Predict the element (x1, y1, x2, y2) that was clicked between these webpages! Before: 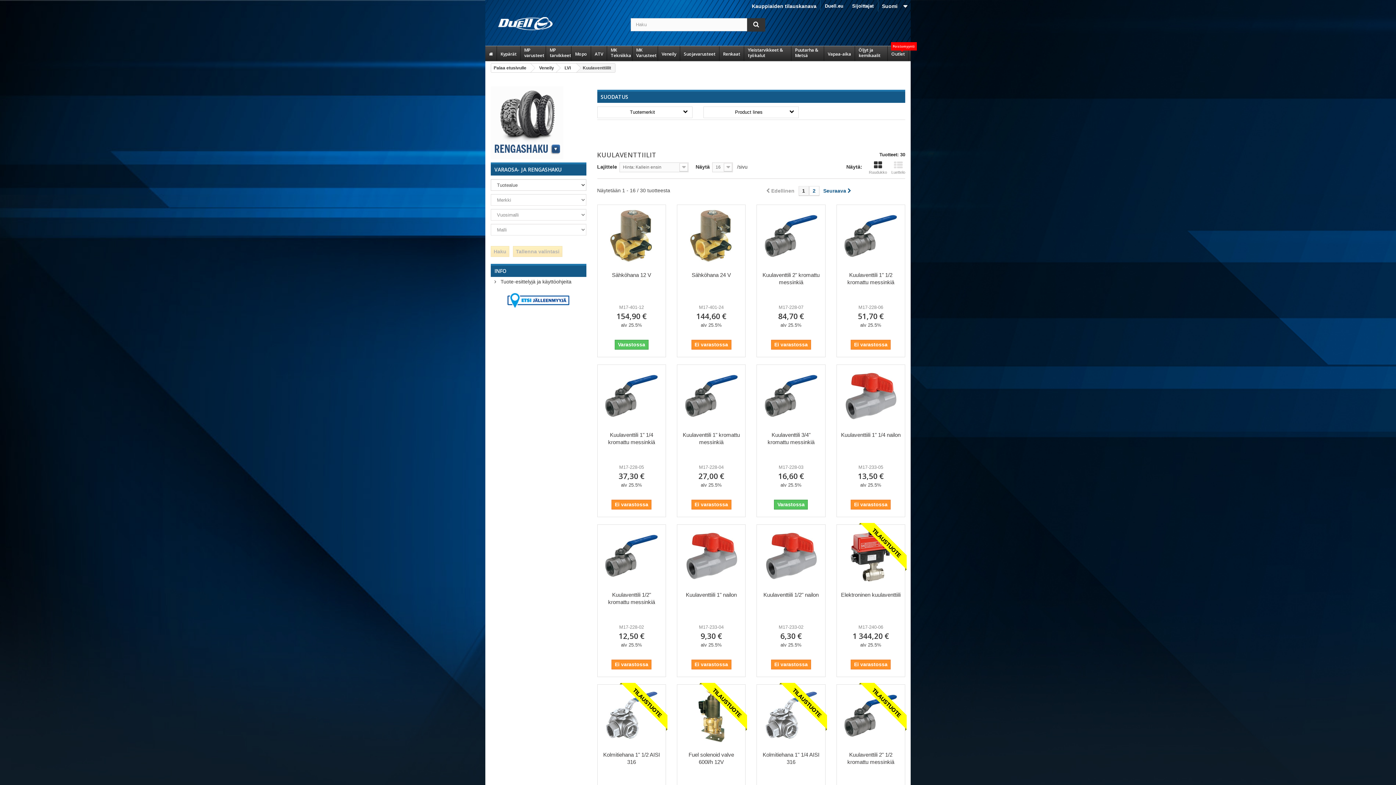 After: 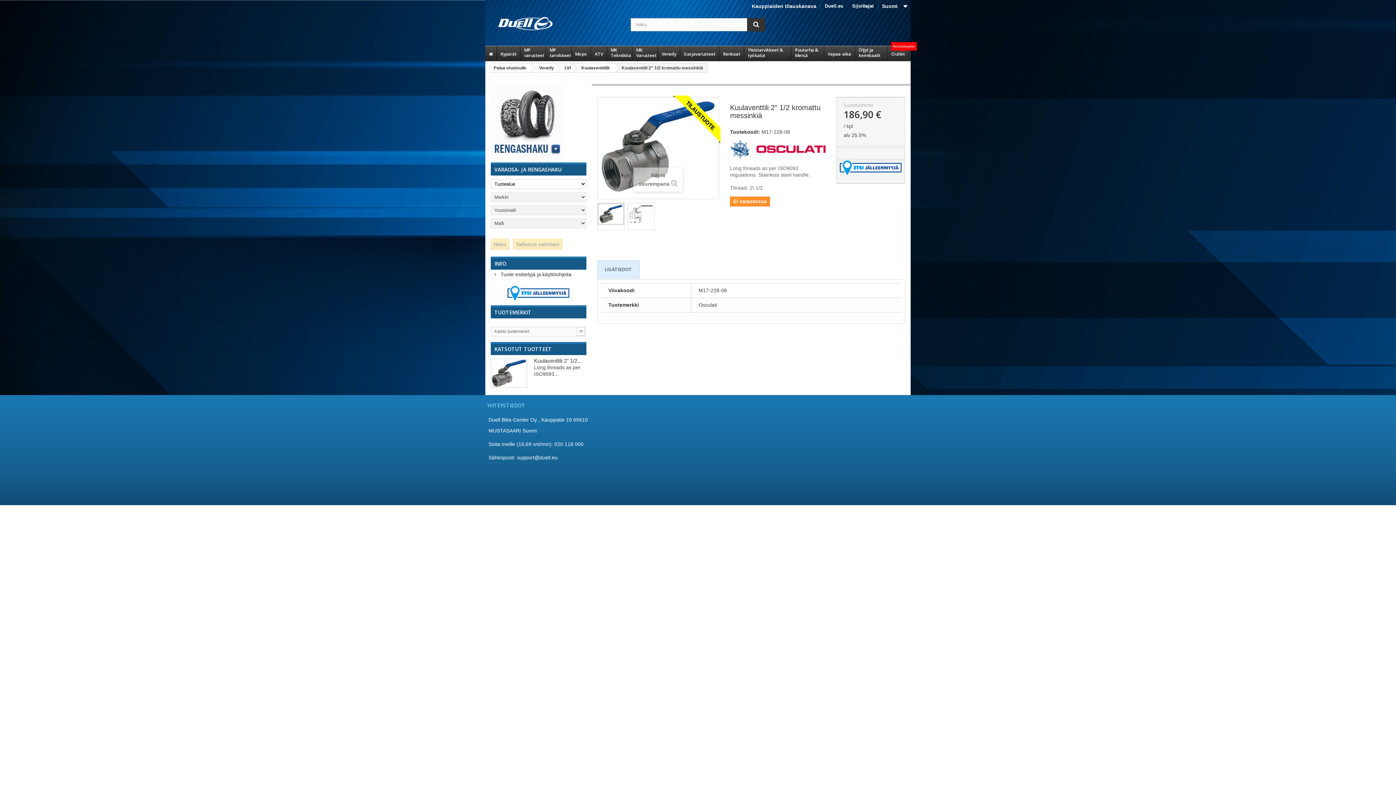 Action: bbox: (840, 688, 901, 743) label: TILAUSTUOTE